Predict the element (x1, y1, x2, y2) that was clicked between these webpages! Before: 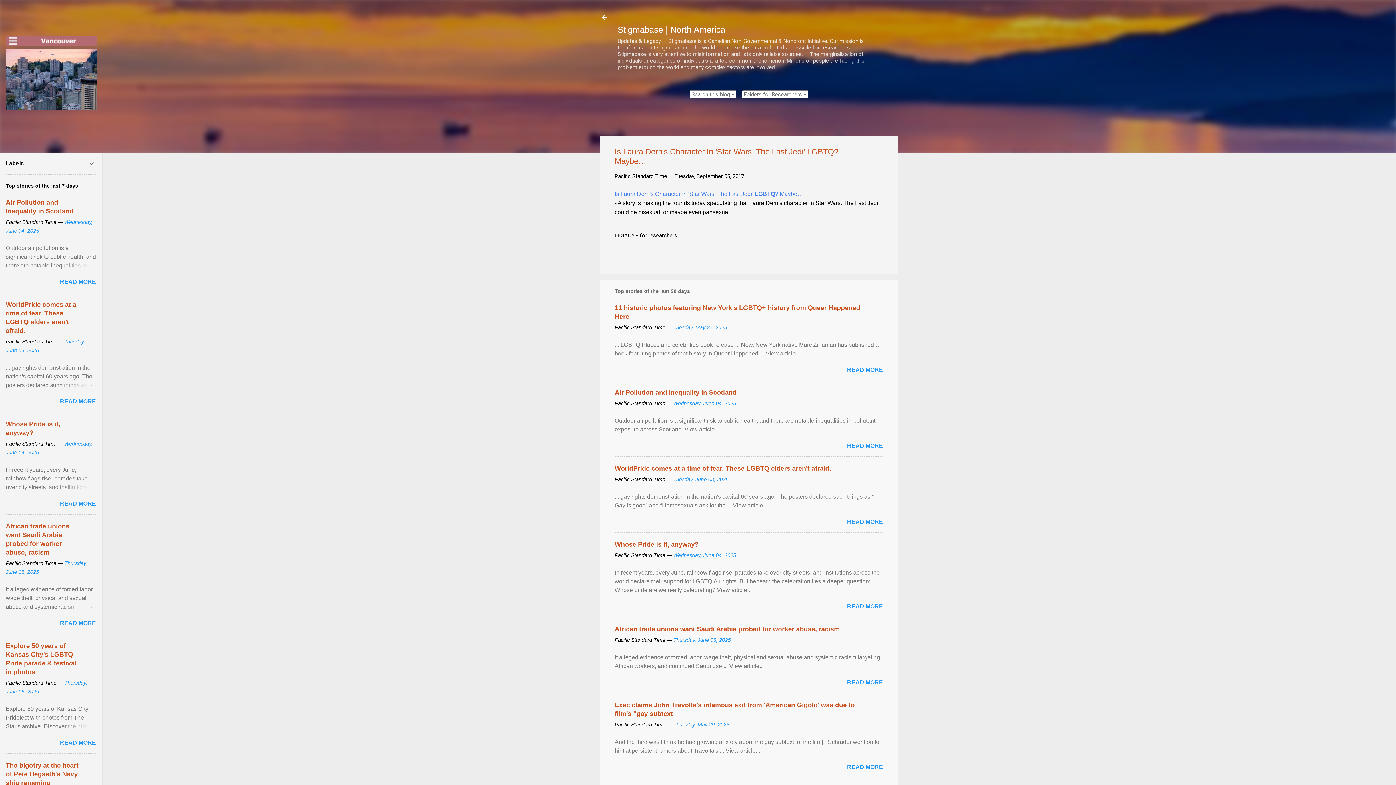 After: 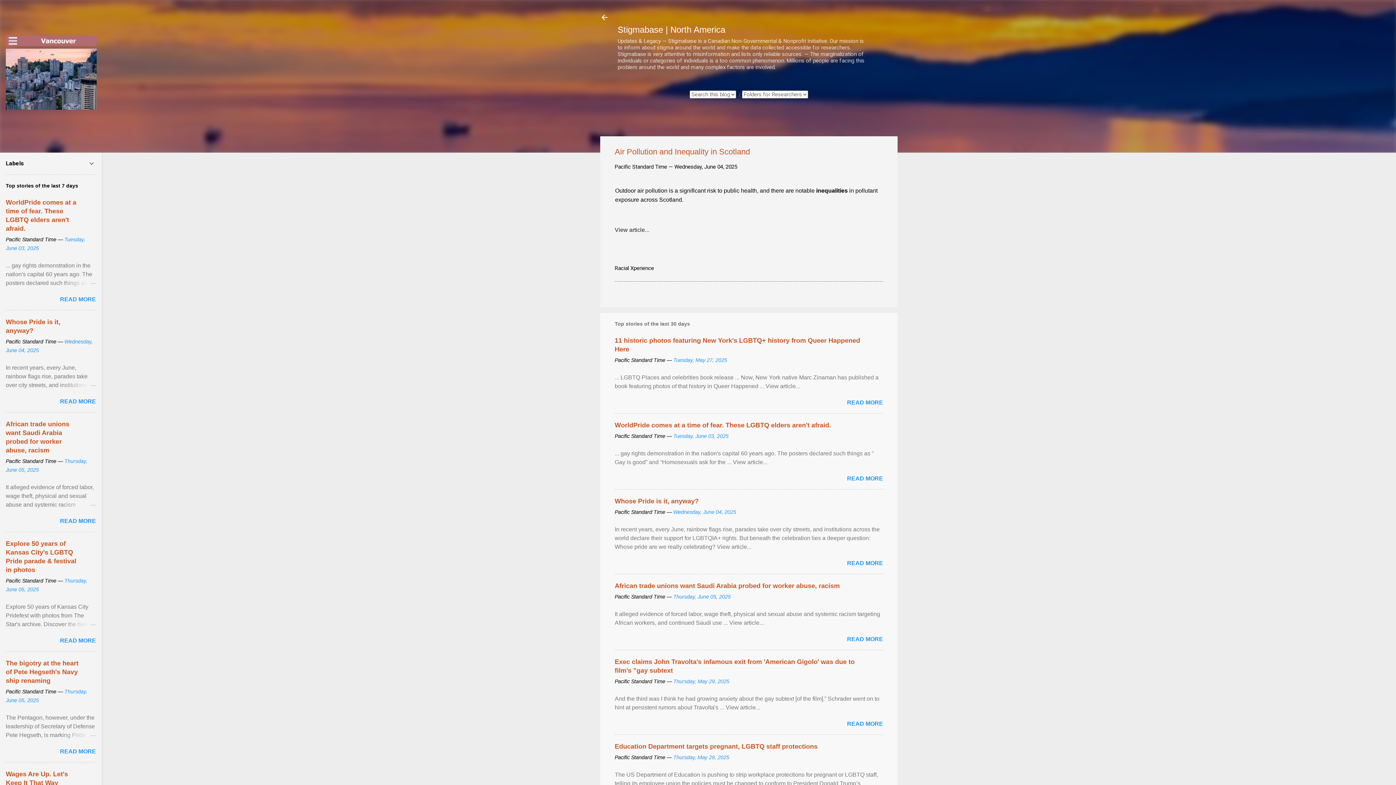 Action: label: Air Pollution and Inequality in Scotland bbox: (614, 389, 736, 396)